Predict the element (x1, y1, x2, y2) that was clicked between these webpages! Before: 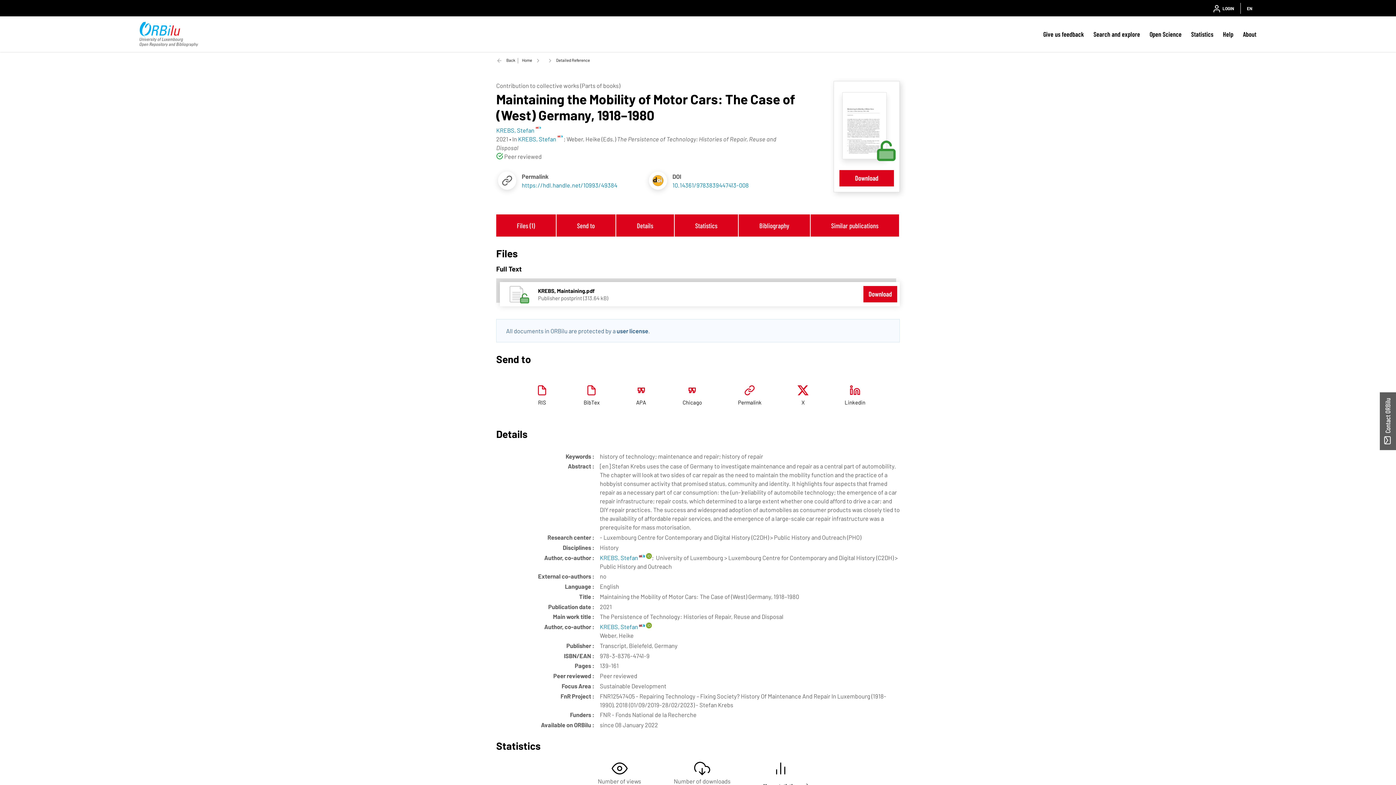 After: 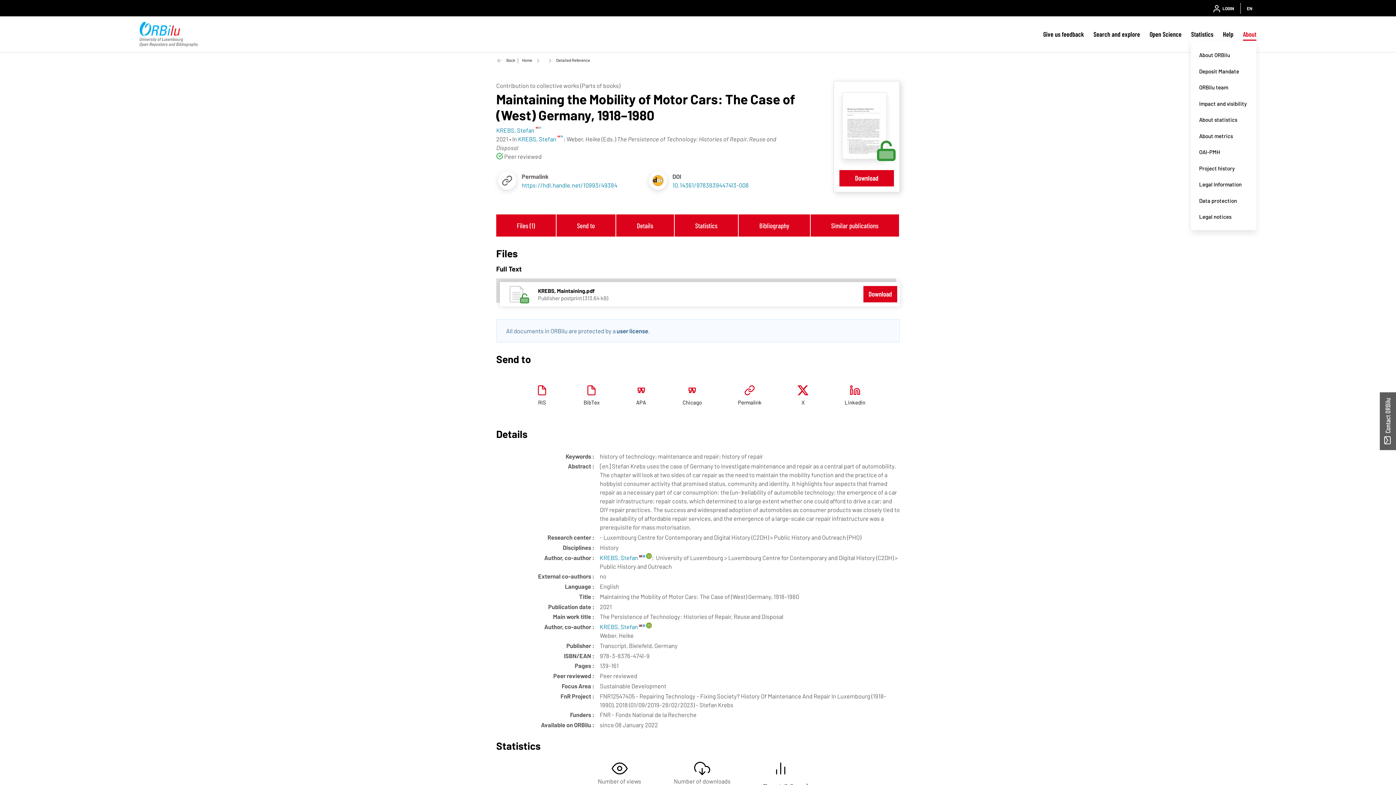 Action: bbox: (1243, 27, 1256, 40) label: About